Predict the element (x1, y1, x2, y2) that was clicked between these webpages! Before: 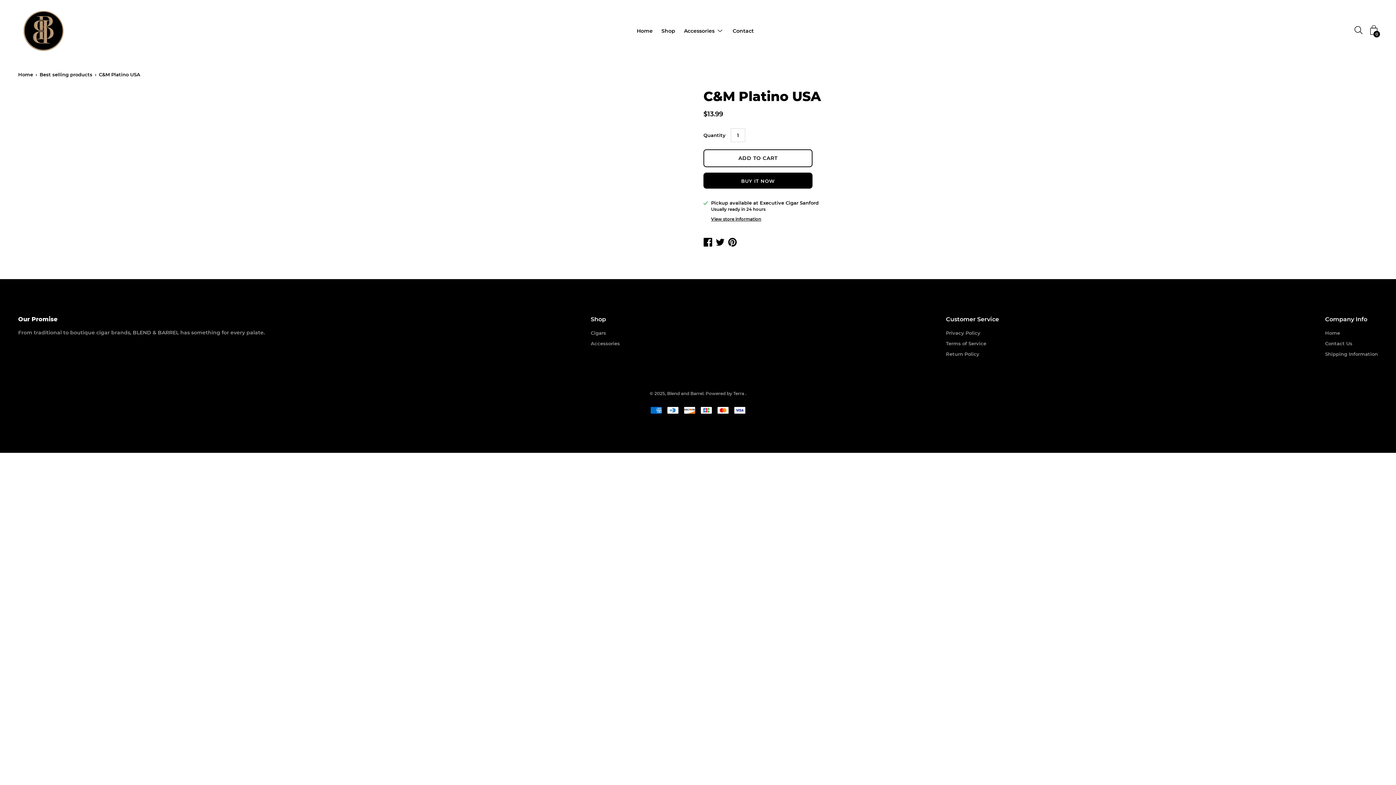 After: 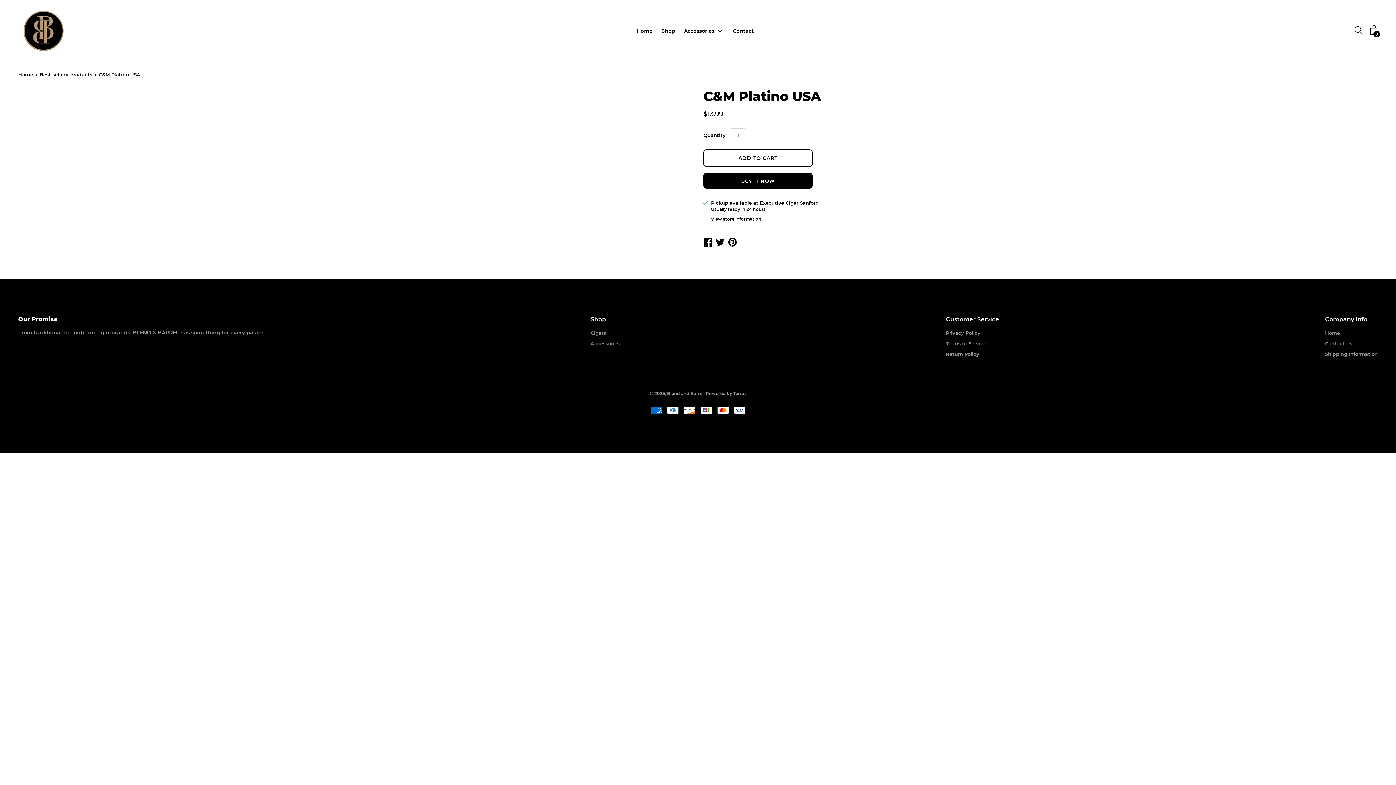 Action: label: Share on Facebook bbox: (703, 236, 712, 250)